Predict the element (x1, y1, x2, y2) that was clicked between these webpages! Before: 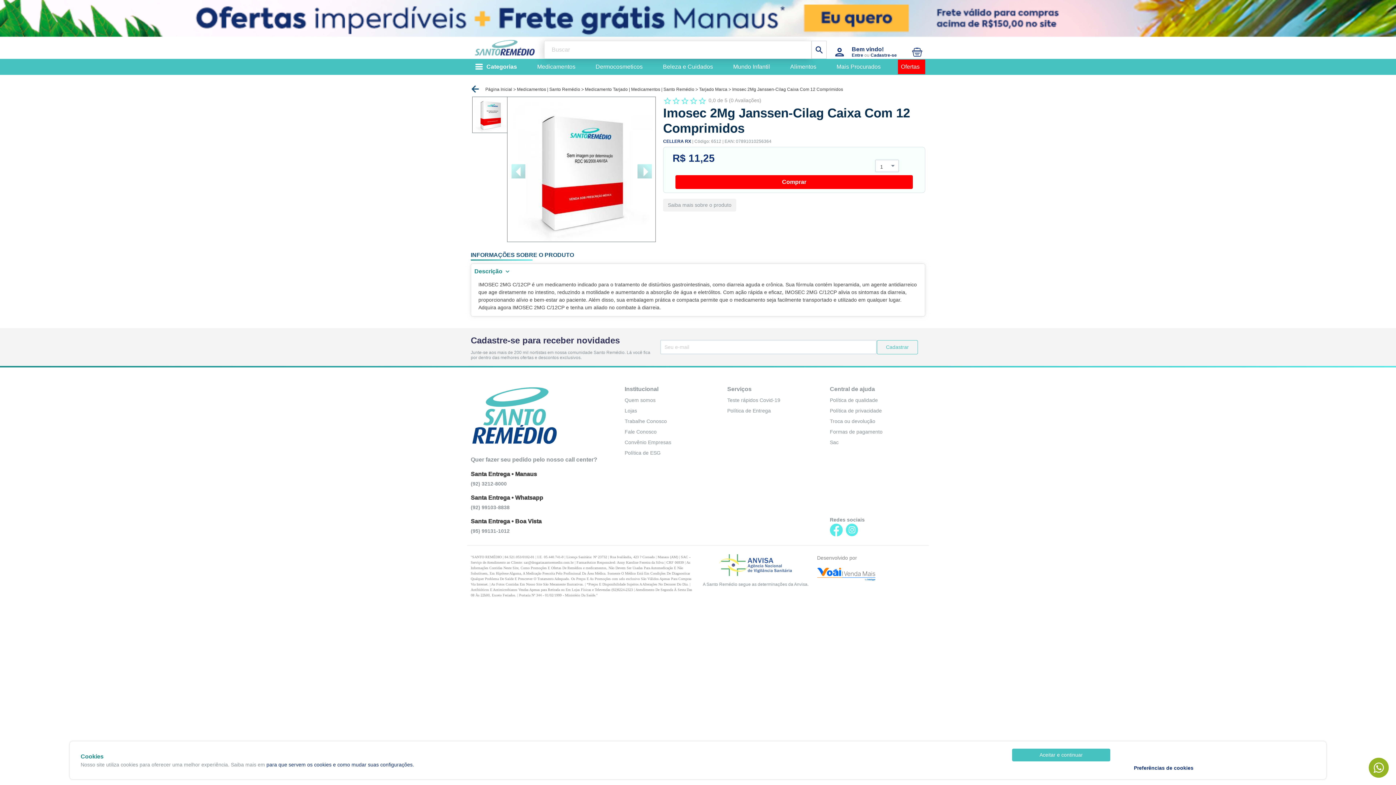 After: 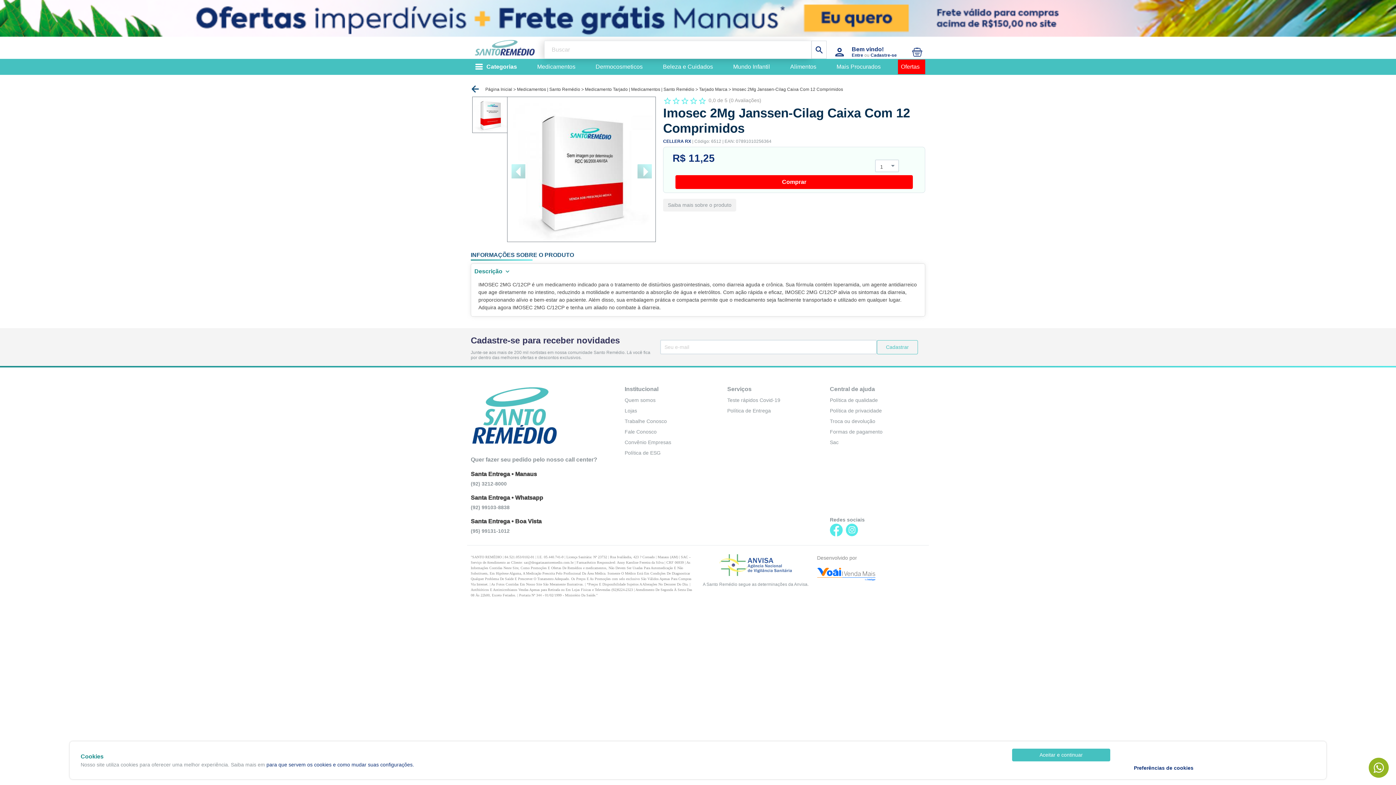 Action: bbox: (845, 523, 858, 536)